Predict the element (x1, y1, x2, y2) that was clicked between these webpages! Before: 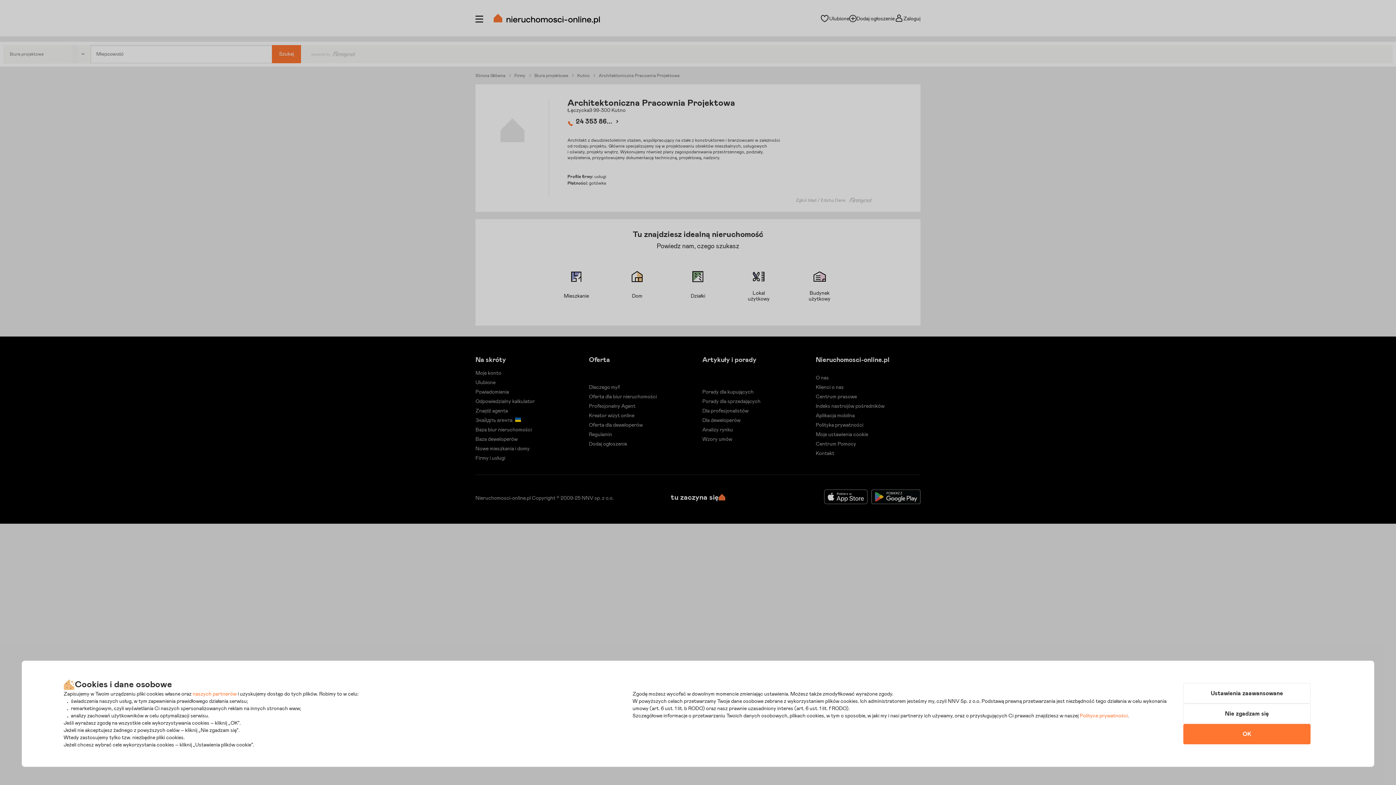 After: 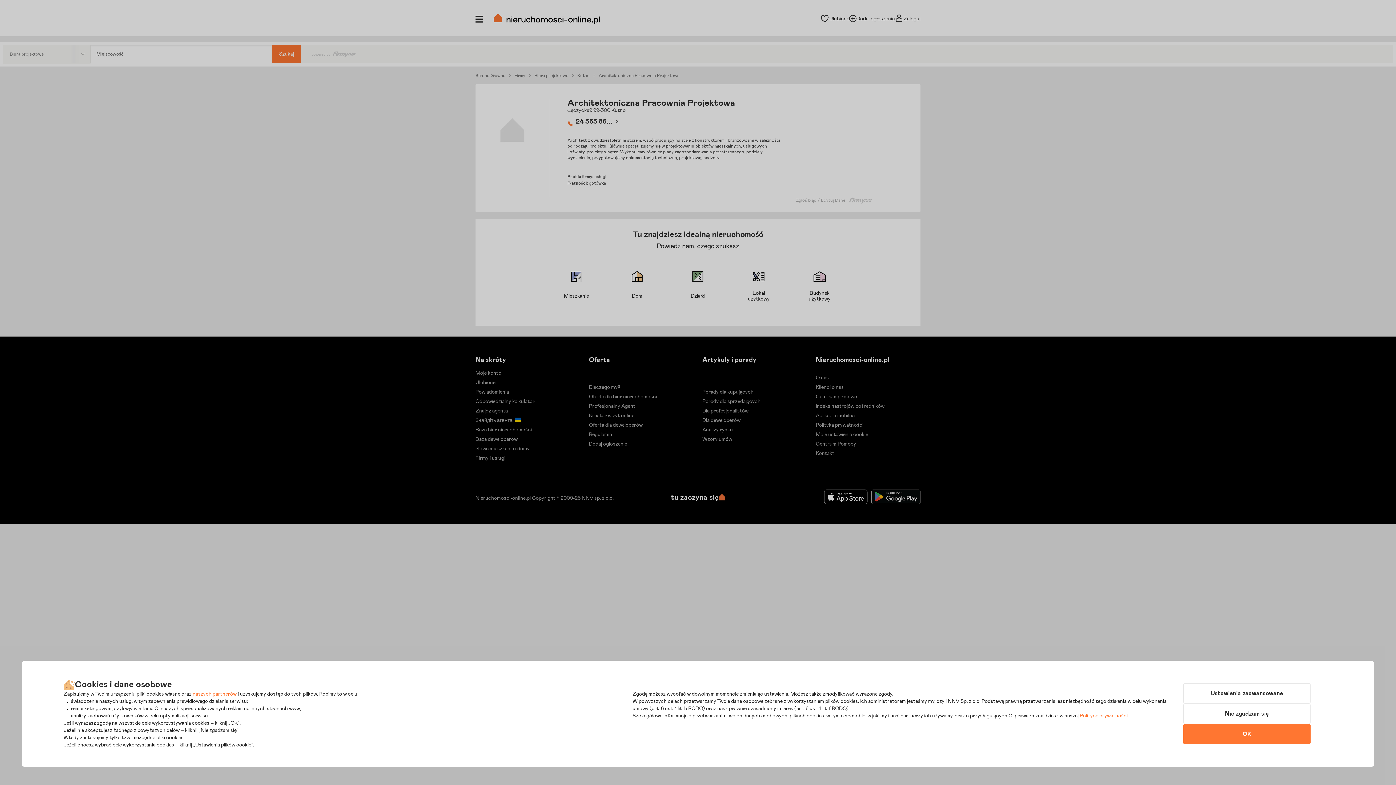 Action: bbox: (1080, 713, 1128, 718) label: Polityce prywatności